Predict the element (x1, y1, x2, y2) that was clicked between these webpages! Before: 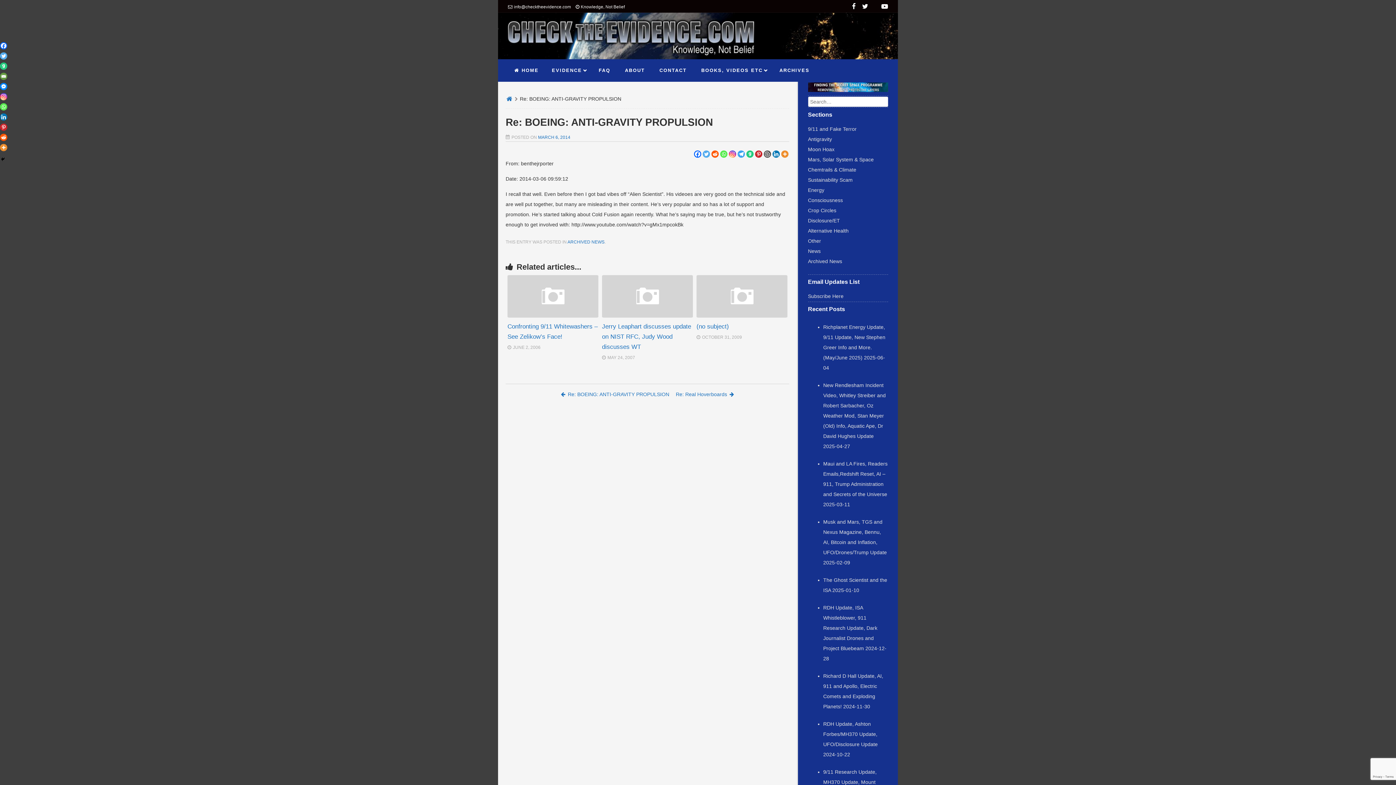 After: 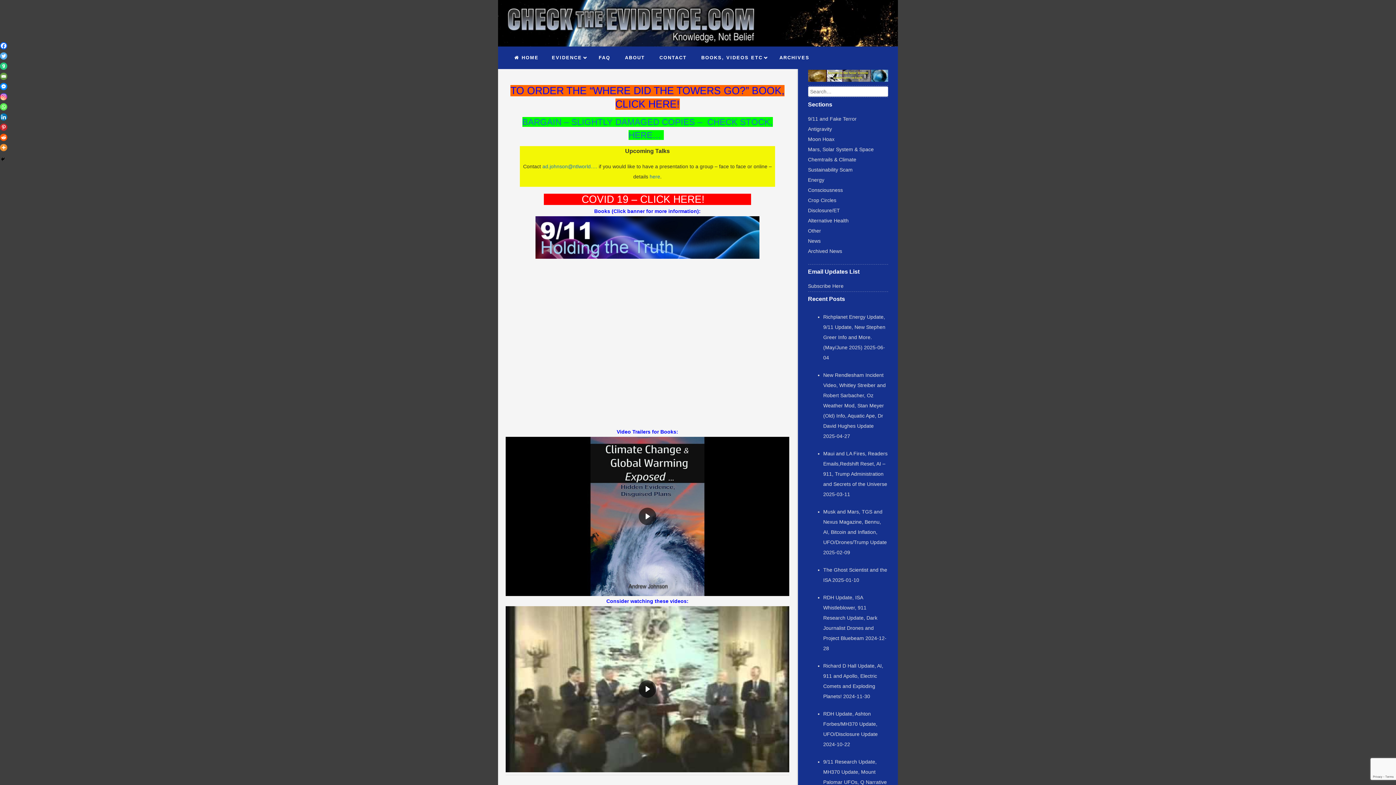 Action: bbox: (508, 59, 545, 81) label:  HOME